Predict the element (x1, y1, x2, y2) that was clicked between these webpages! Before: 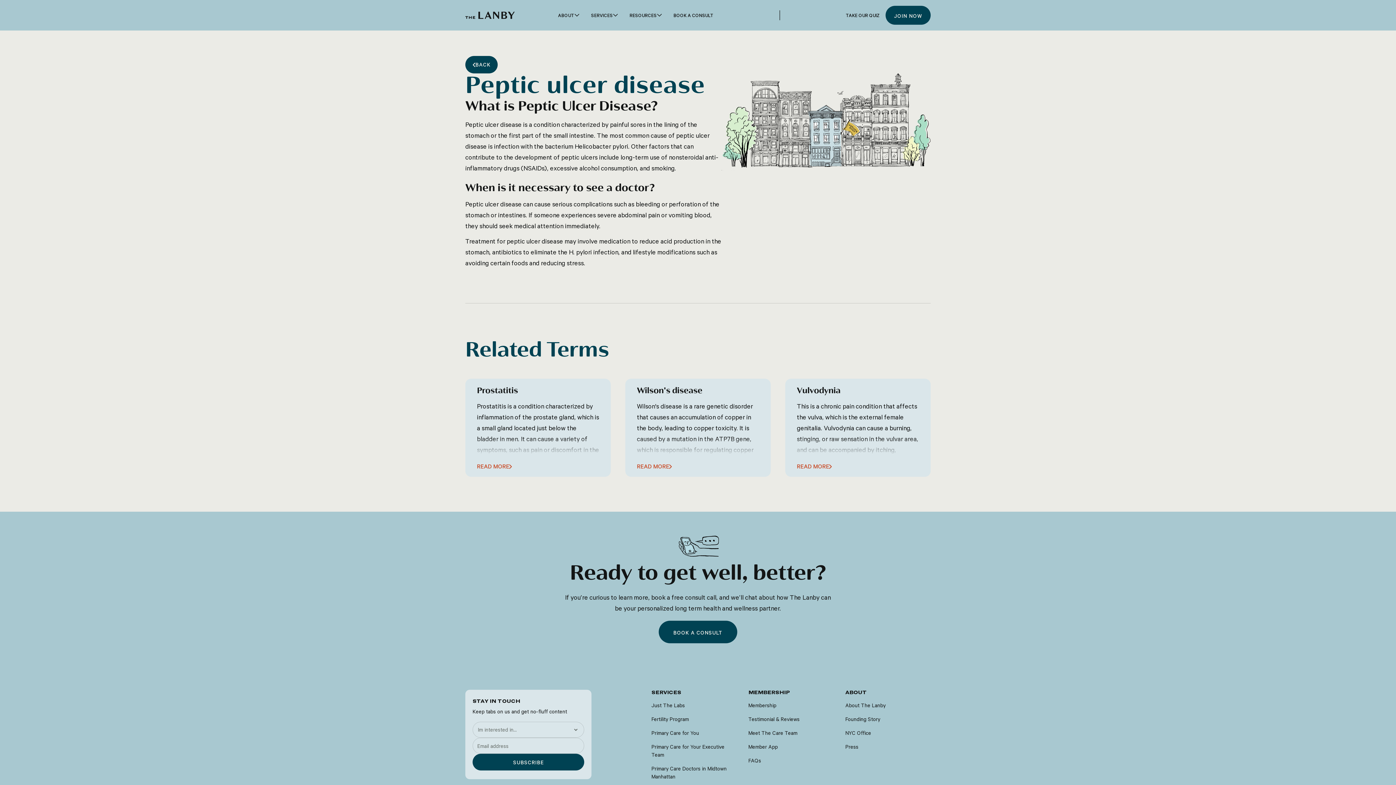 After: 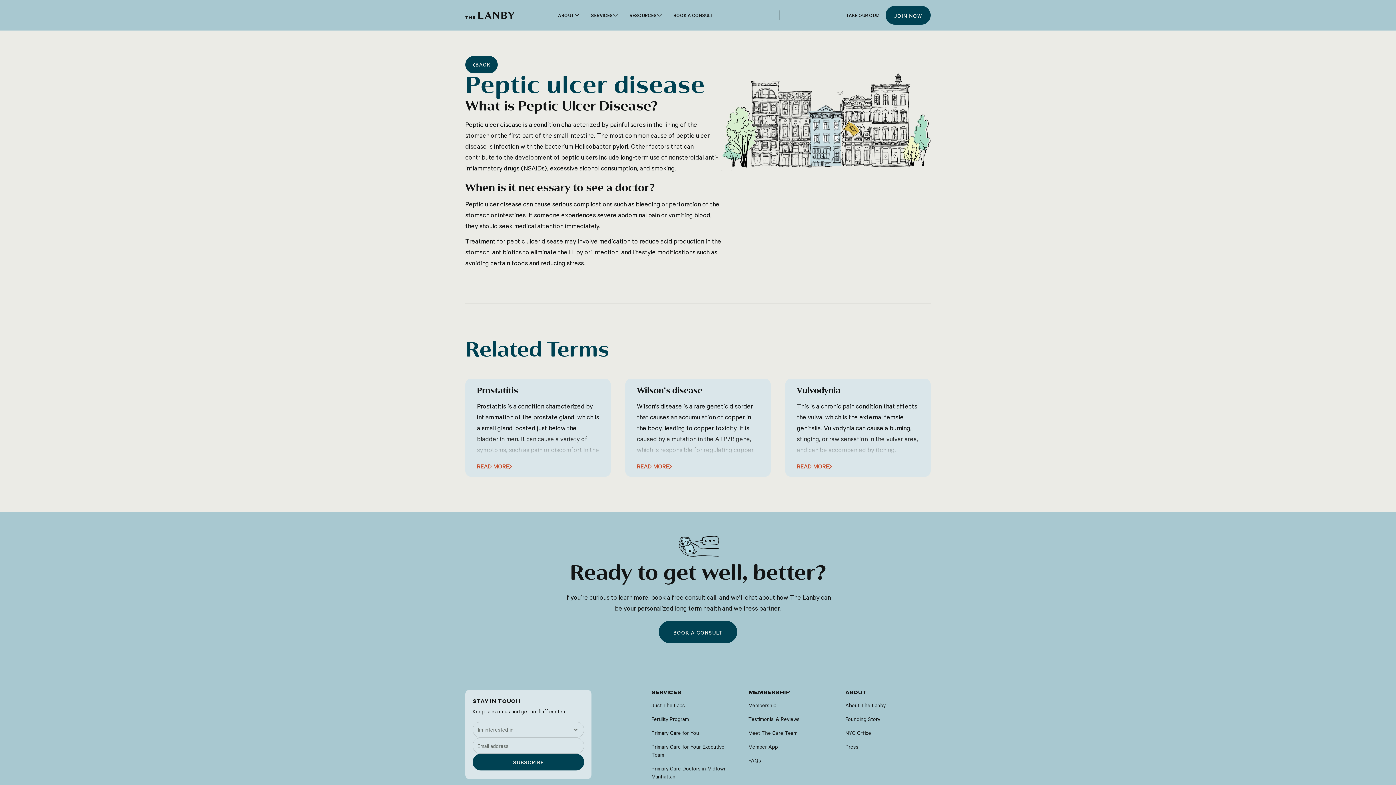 Action: label: Member App bbox: (748, 740, 799, 754)